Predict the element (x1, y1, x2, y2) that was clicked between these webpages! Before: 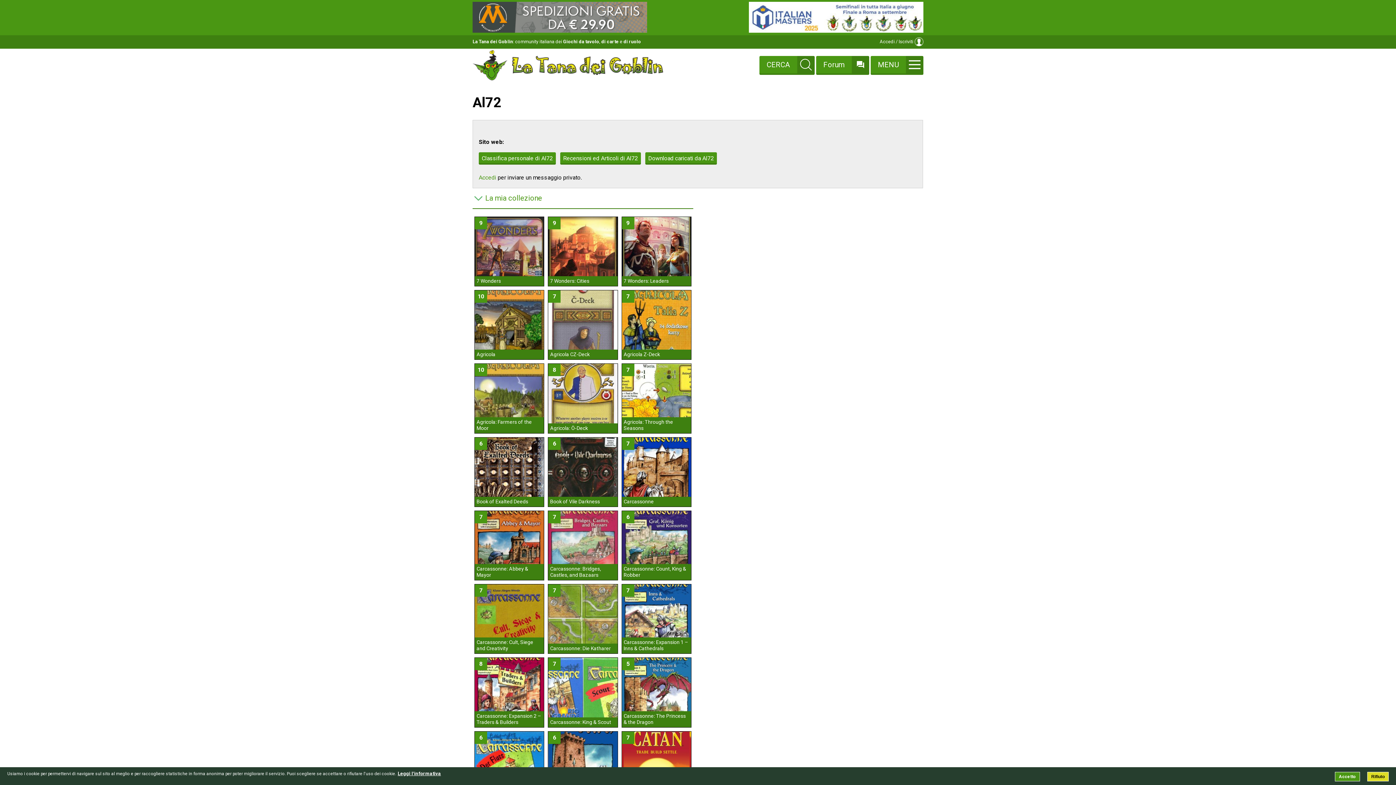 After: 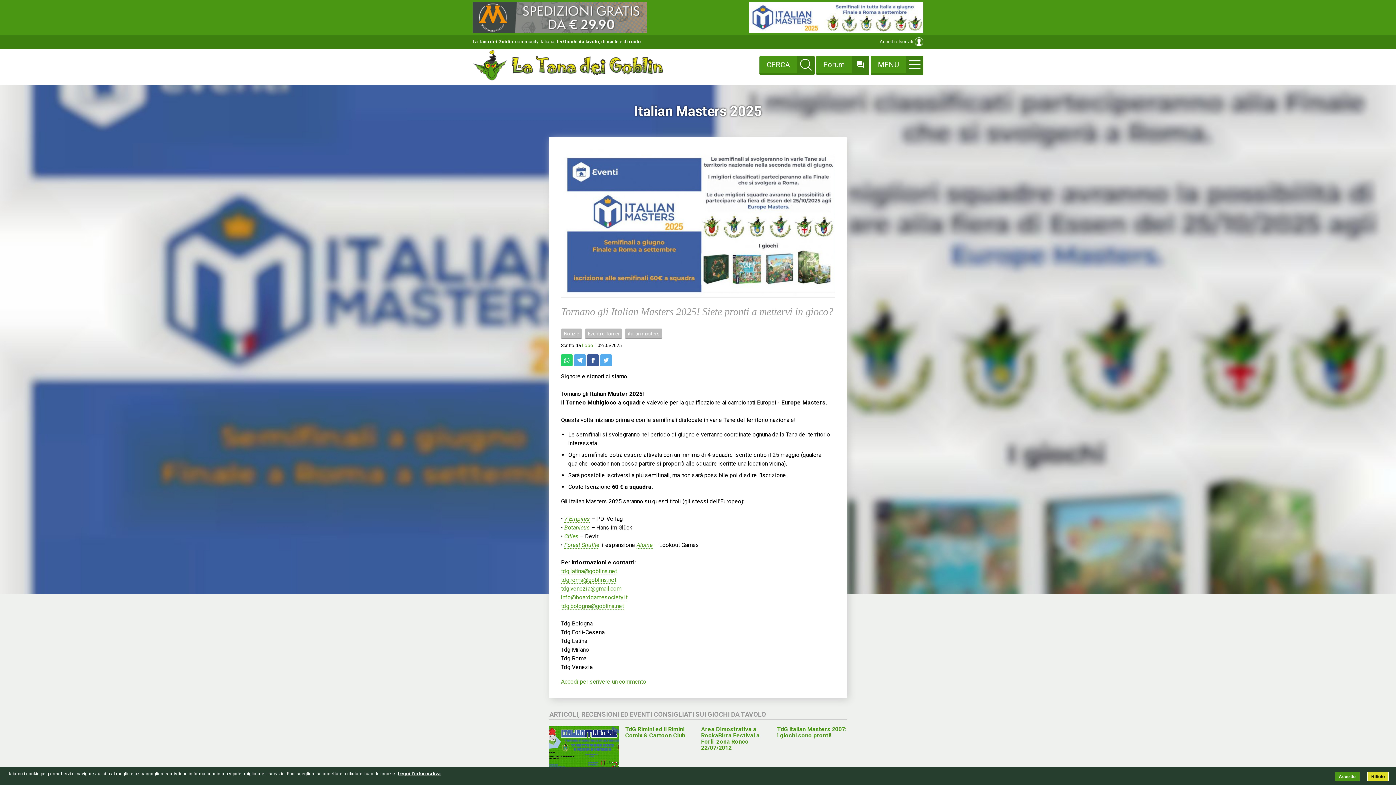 Action: bbox: (749, 27, 923, 34)